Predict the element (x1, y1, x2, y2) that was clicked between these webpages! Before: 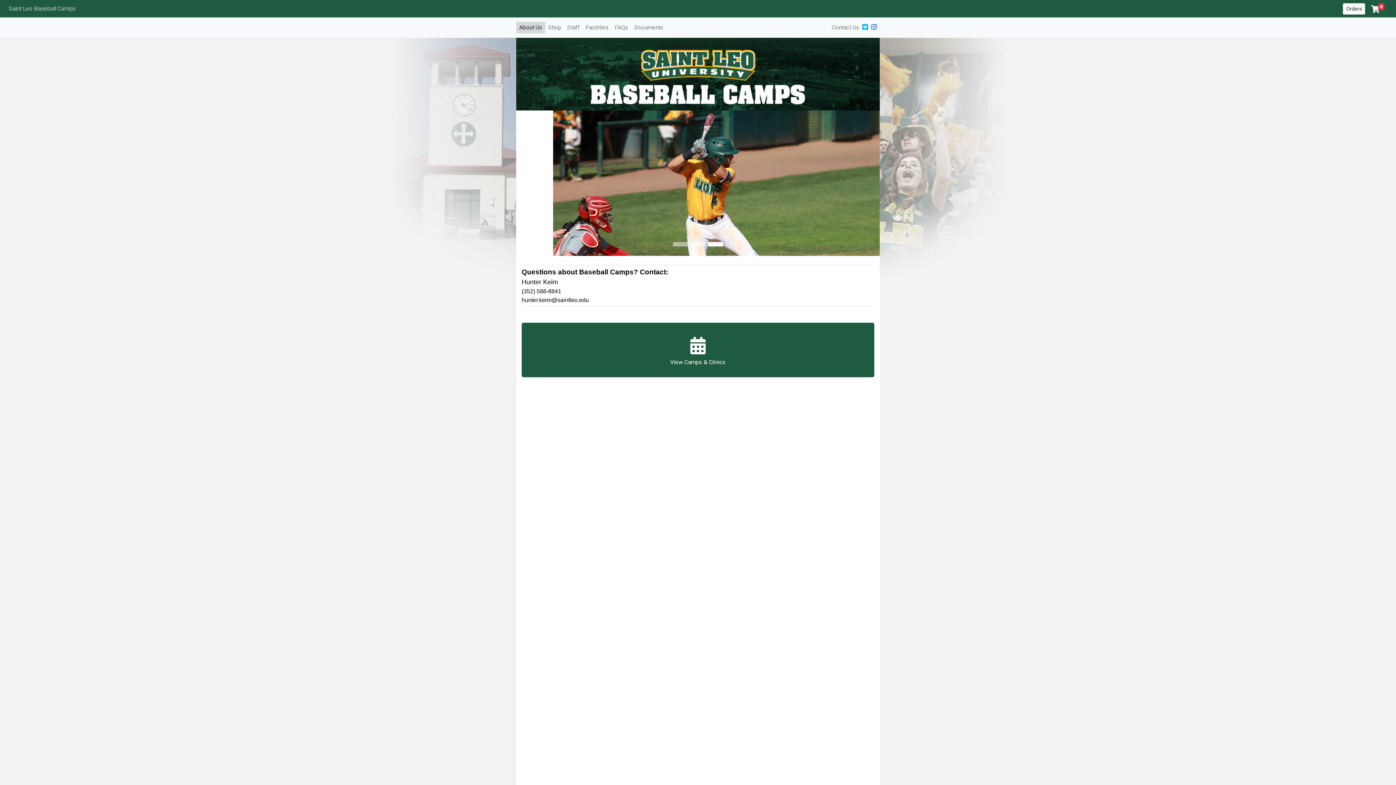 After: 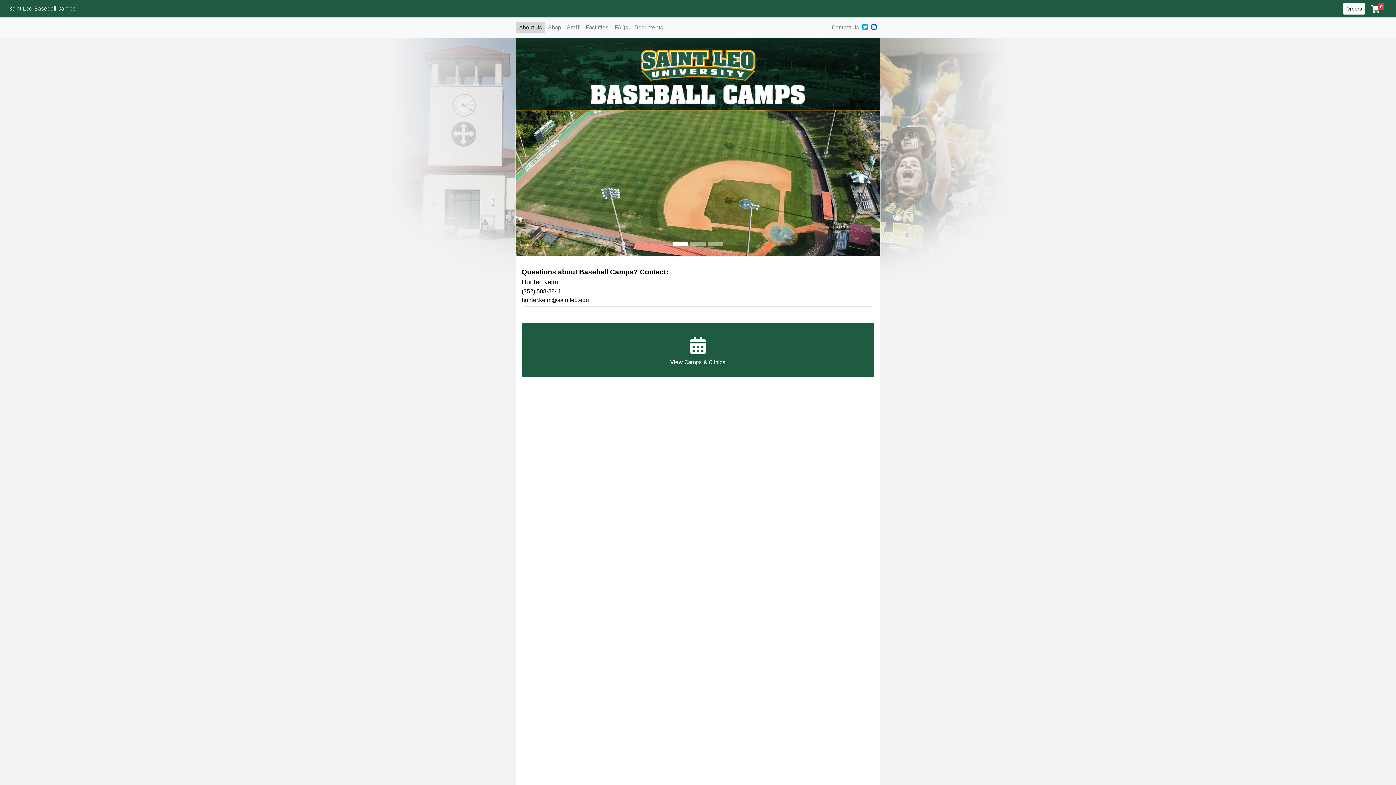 Action: bbox: (673, 238, 688, 250)